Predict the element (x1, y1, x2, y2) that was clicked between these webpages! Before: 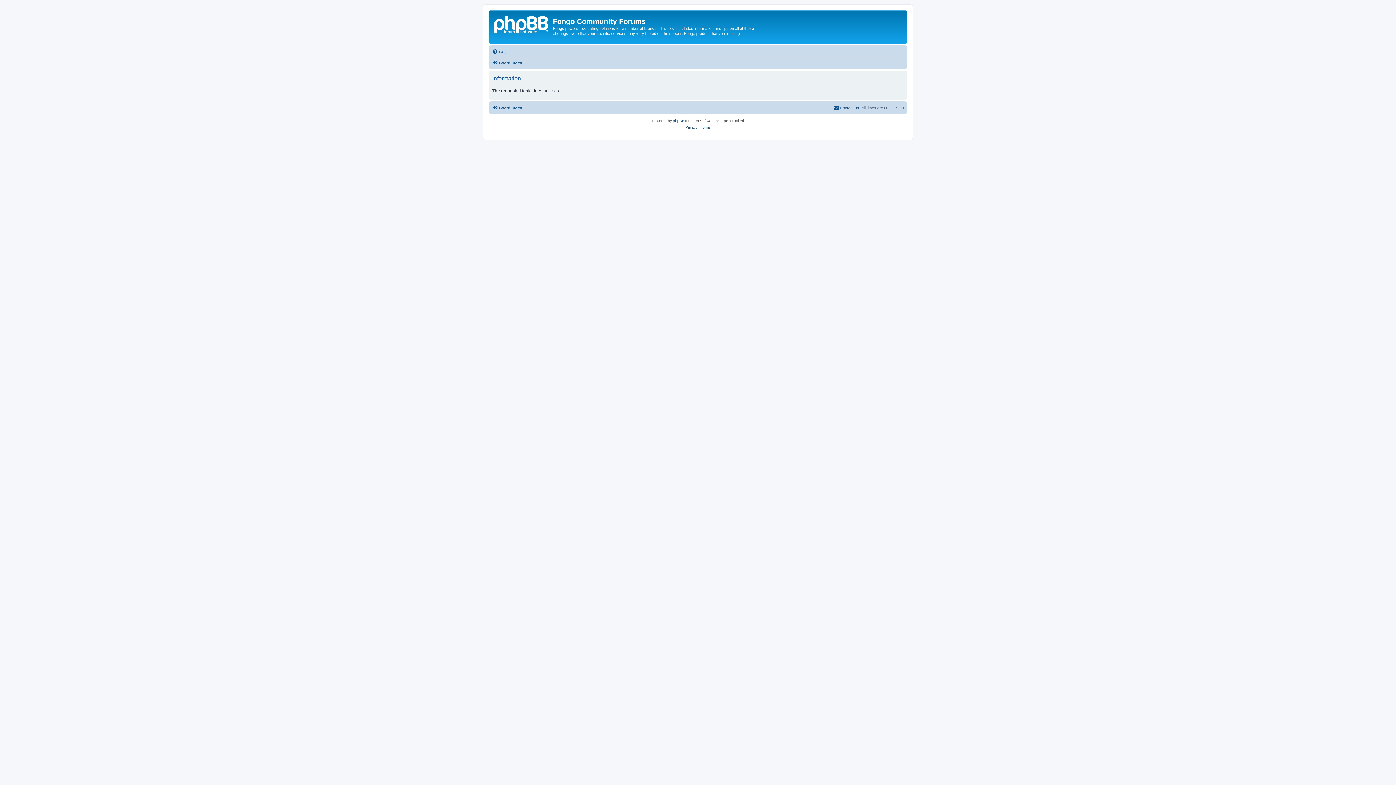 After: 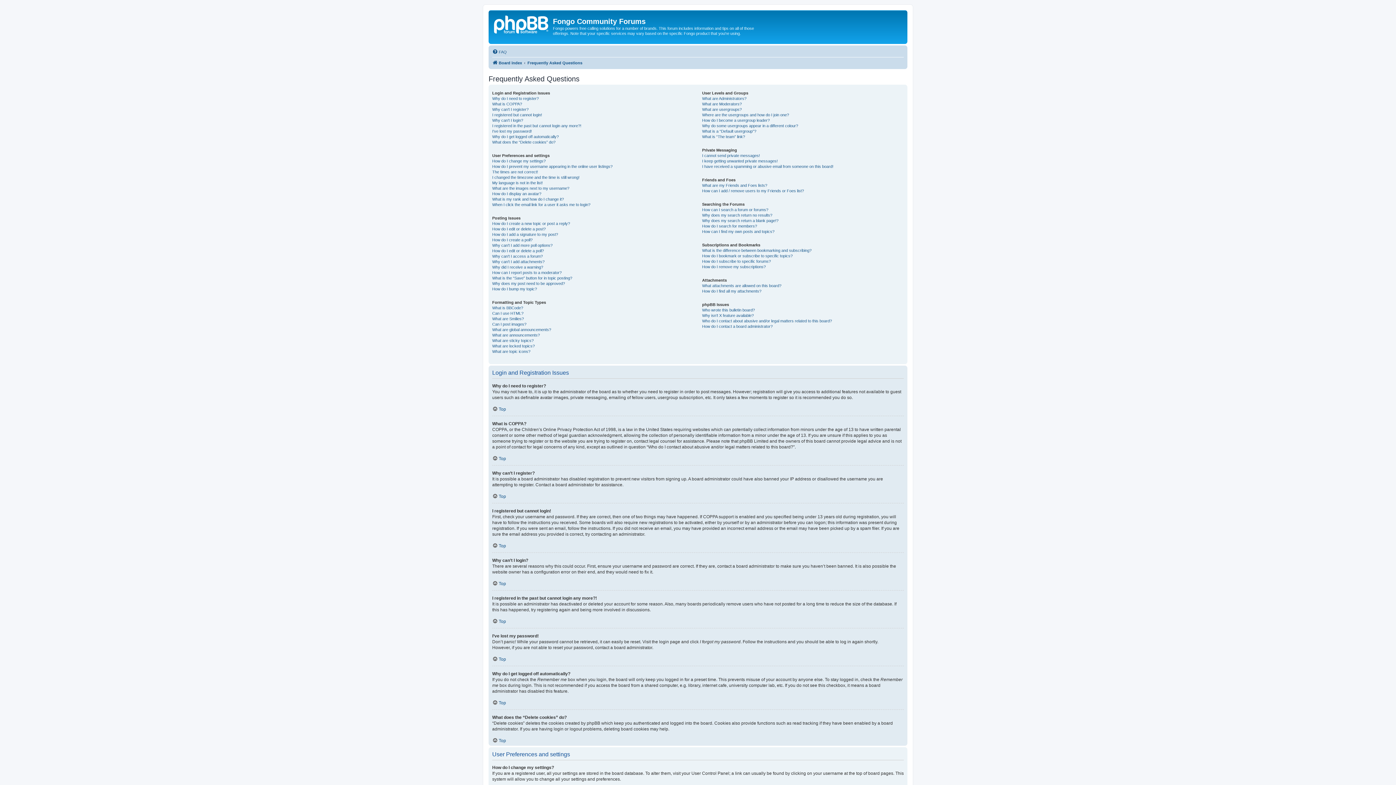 Action: bbox: (492, 47, 506, 56) label: FAQ